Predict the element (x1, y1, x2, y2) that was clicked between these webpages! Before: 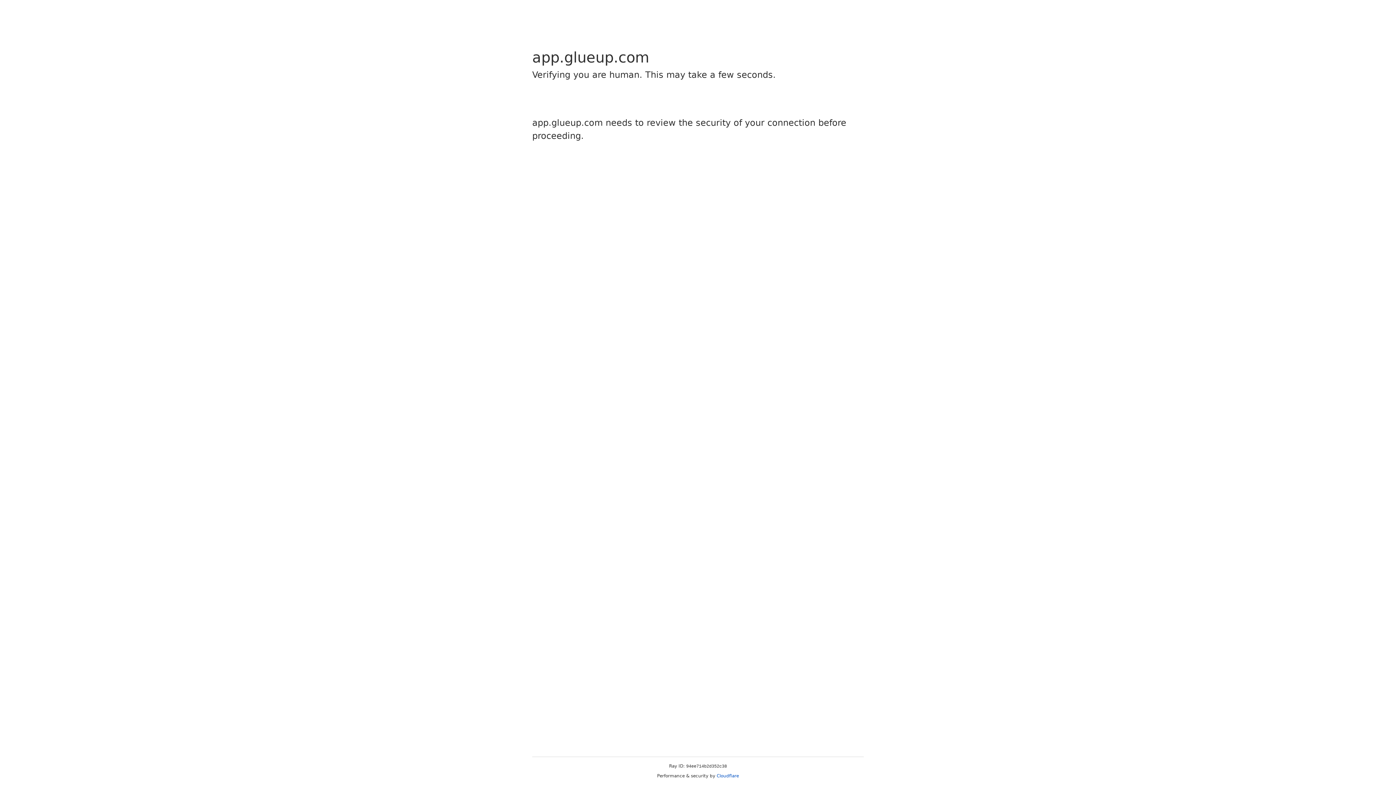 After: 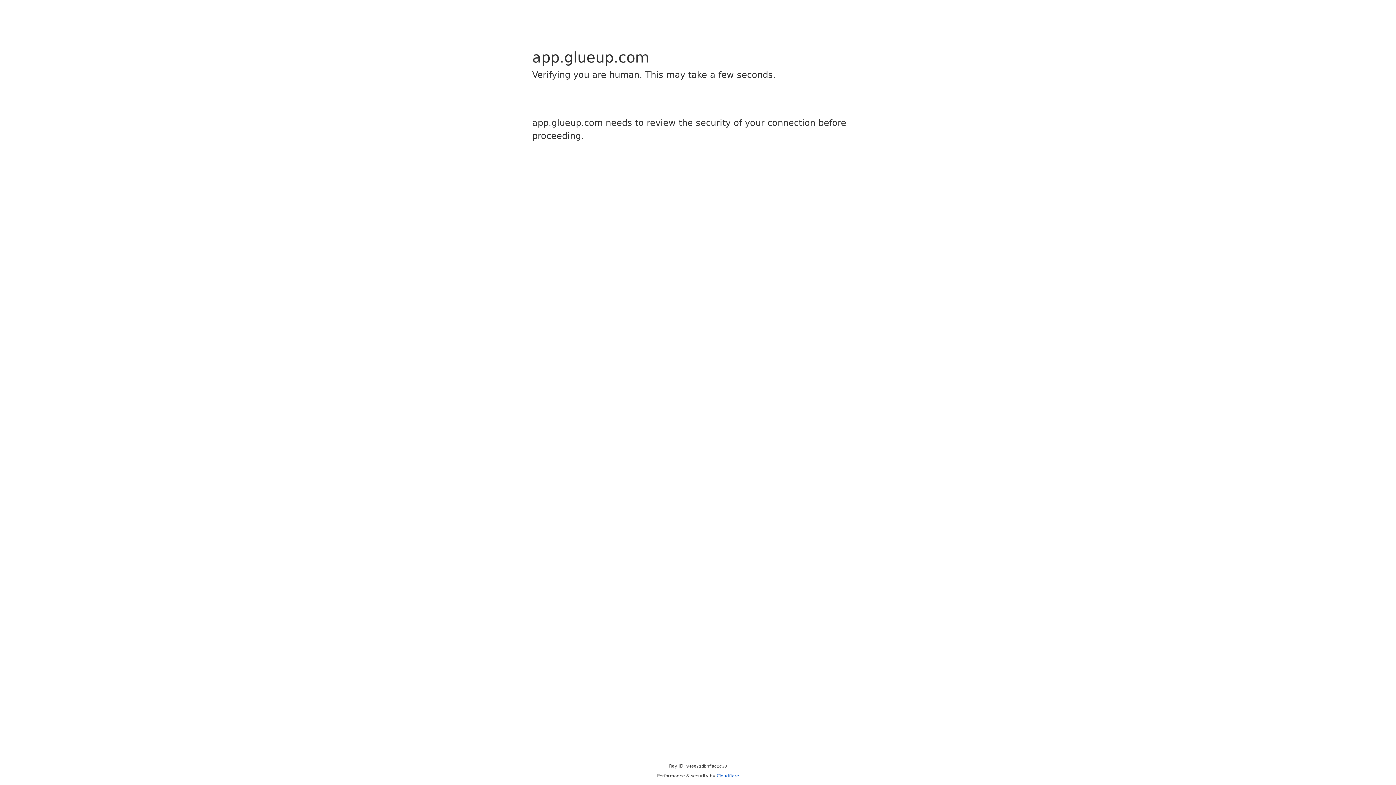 Action: label: Cloudflare bbox: (716, 773, 739, 778)